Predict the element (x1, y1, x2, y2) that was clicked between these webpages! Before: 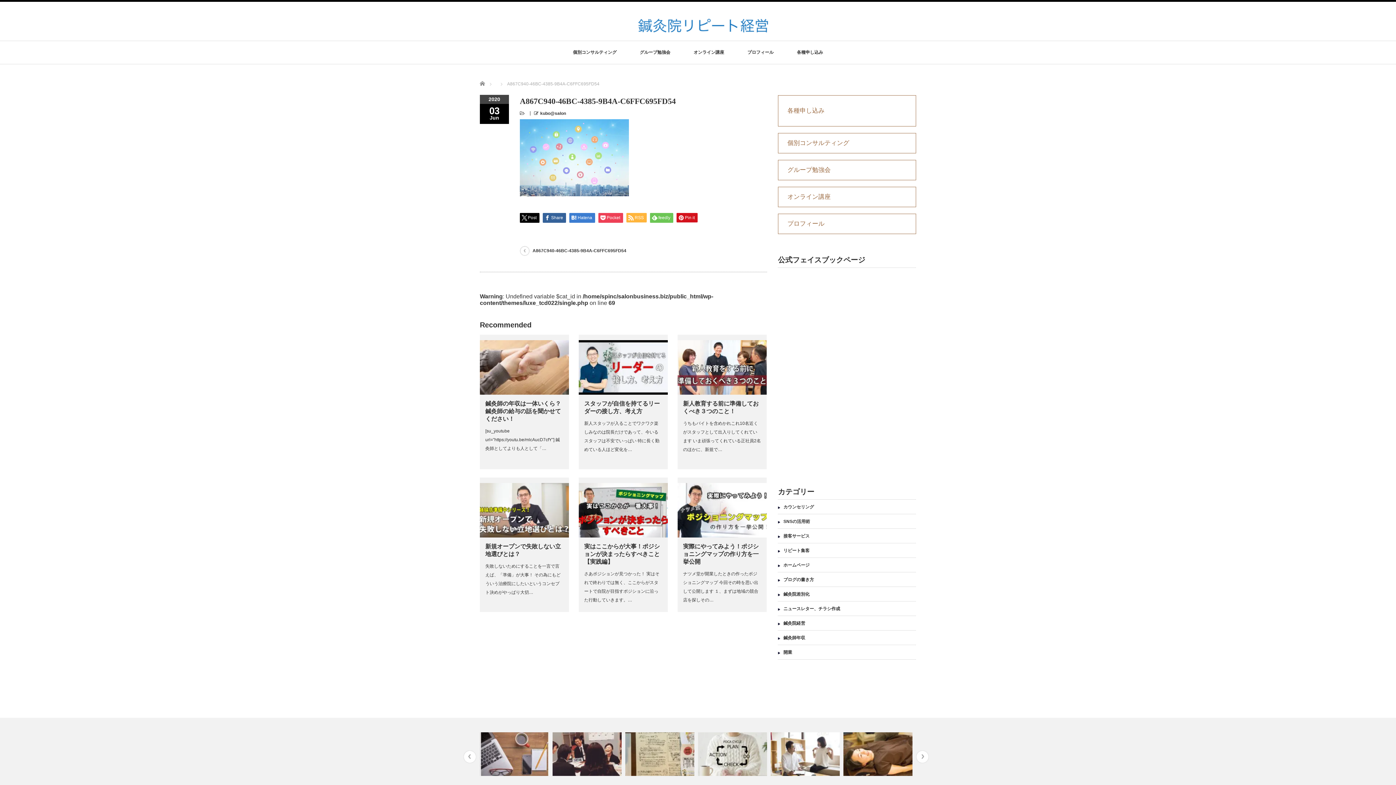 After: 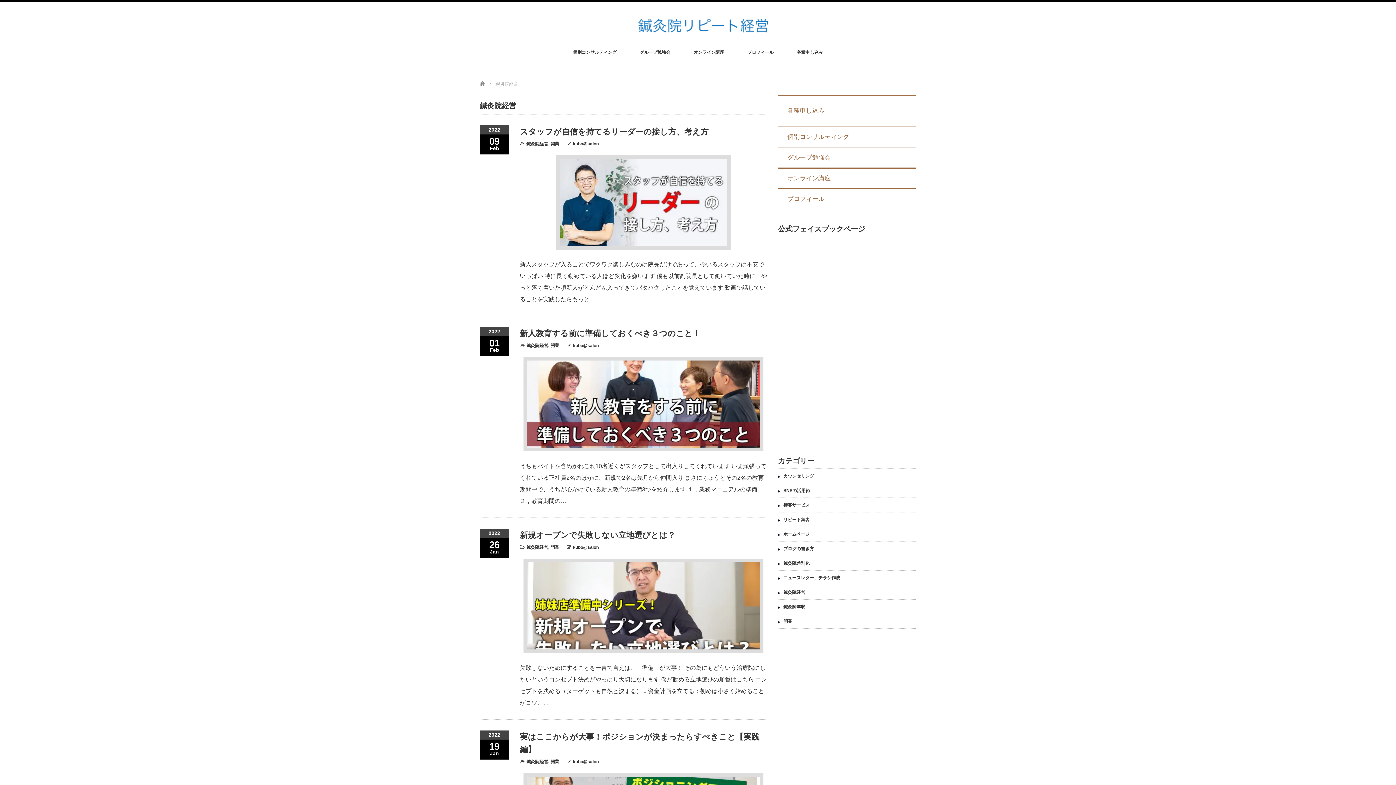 Action: label: 鍼灸院経営 bbox: (783, 621, 805, 626)